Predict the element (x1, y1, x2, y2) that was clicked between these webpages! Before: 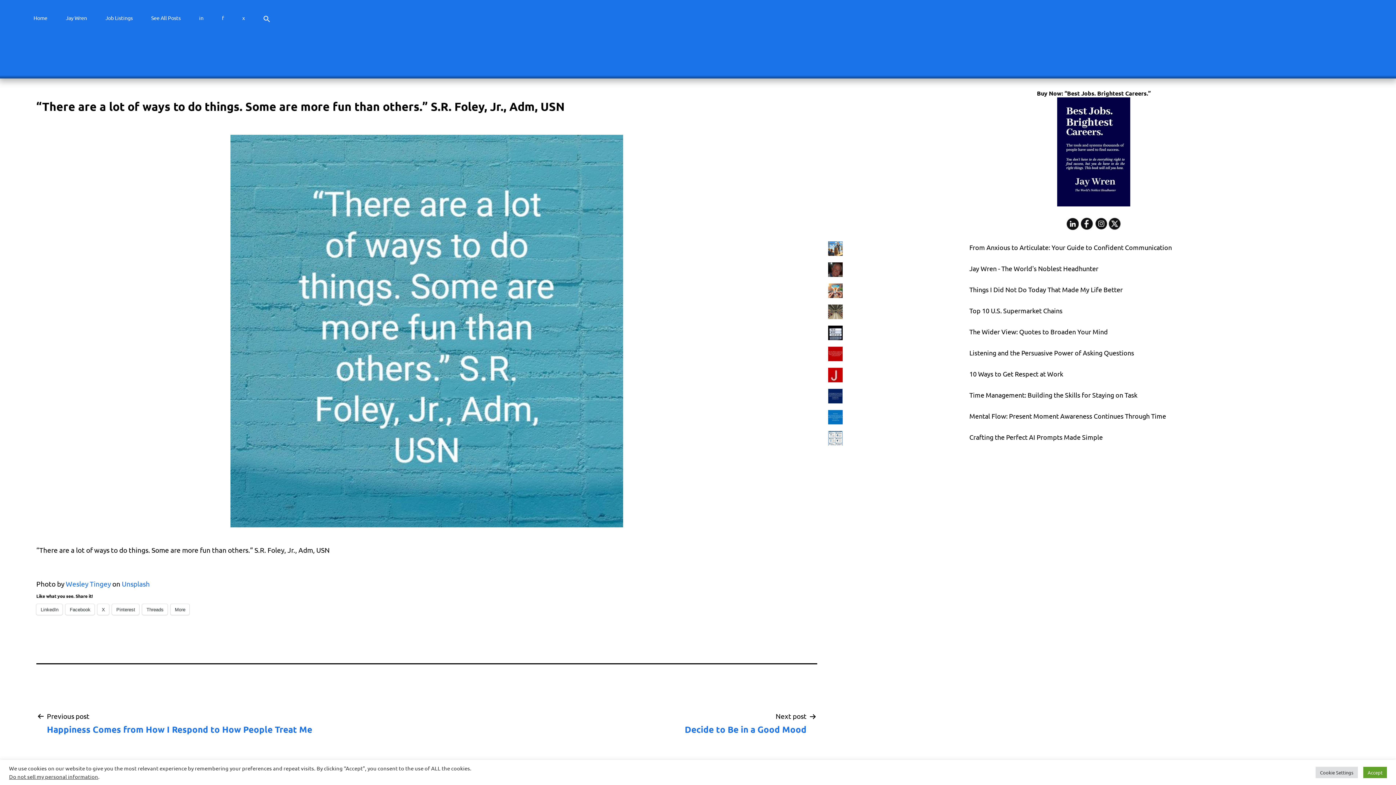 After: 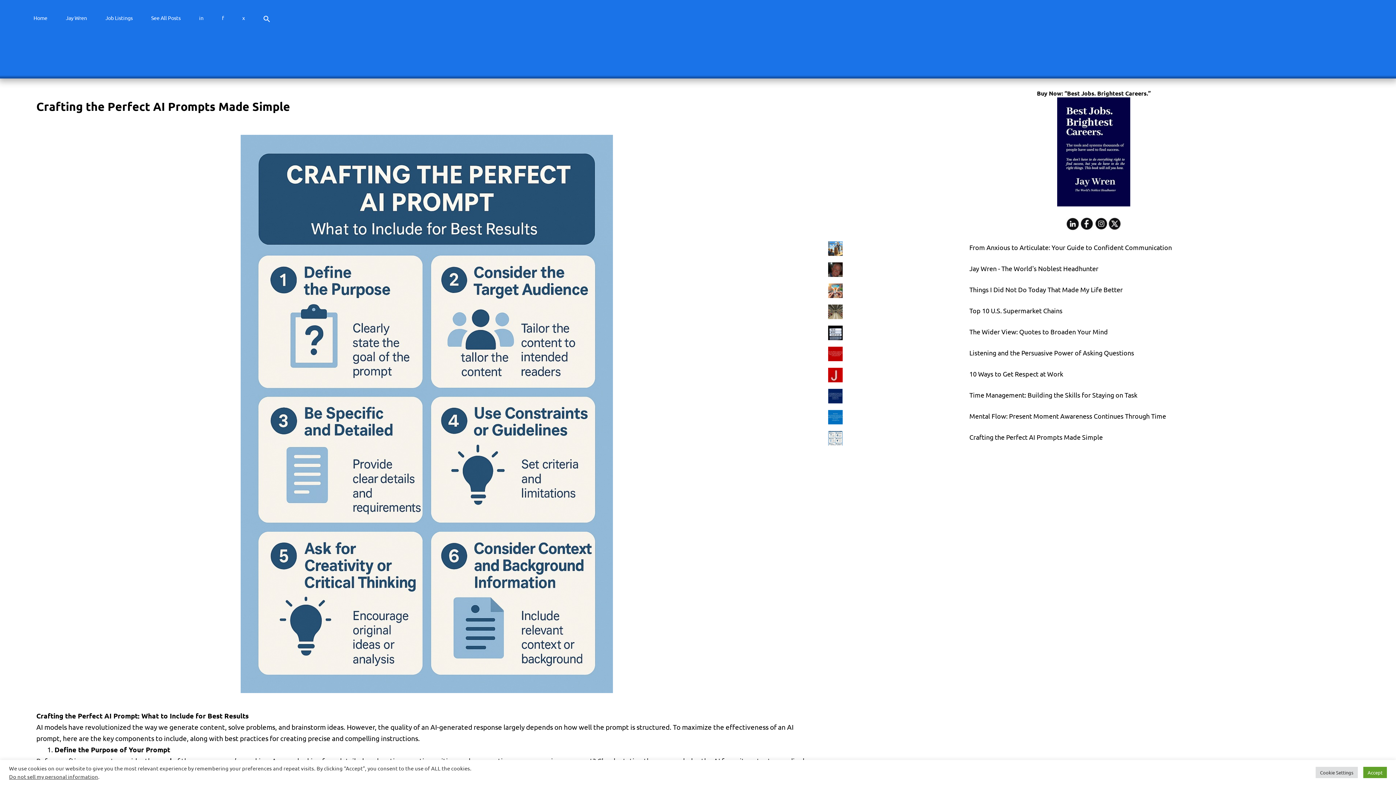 Action: bbox: (969, 433, 1103, 441) label: Crafting the Perfect AI Prompts Made Simple